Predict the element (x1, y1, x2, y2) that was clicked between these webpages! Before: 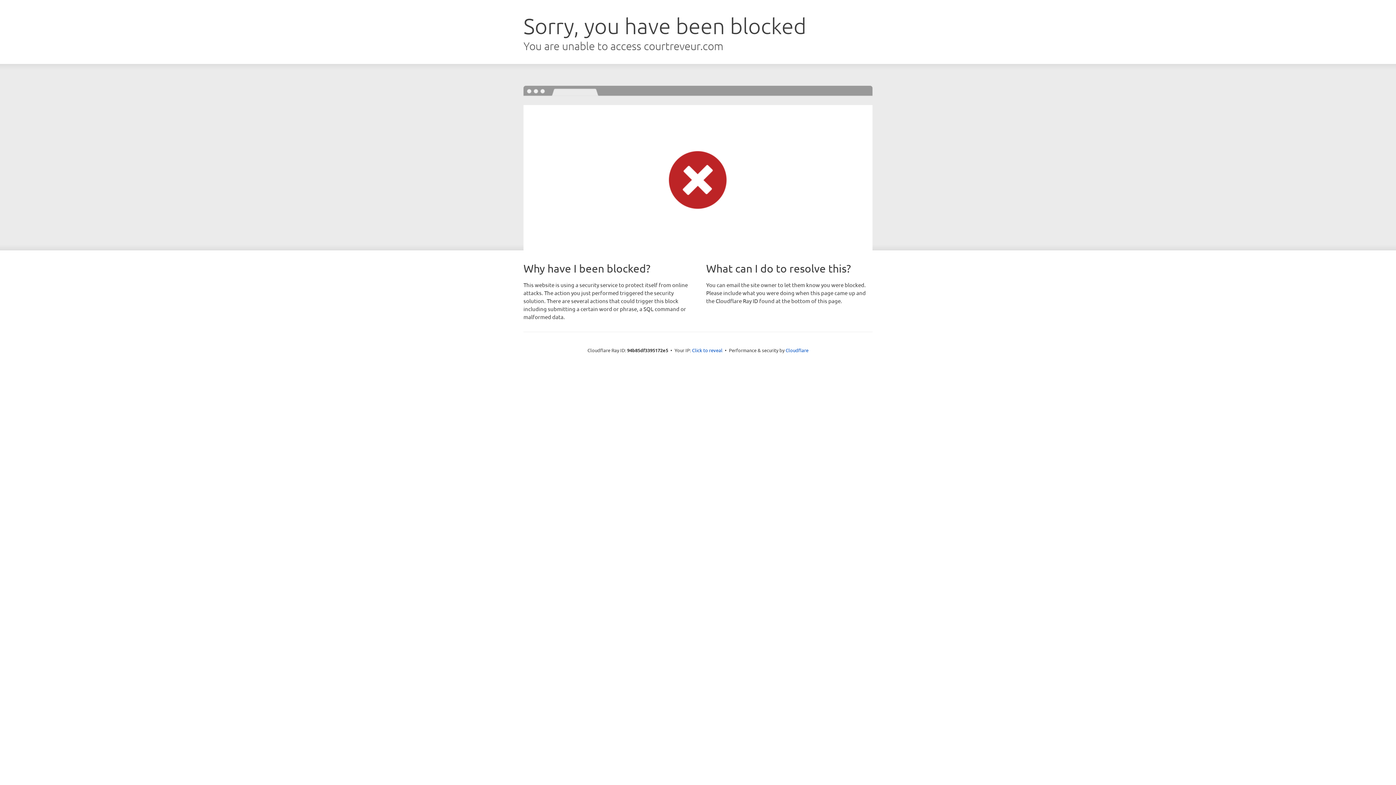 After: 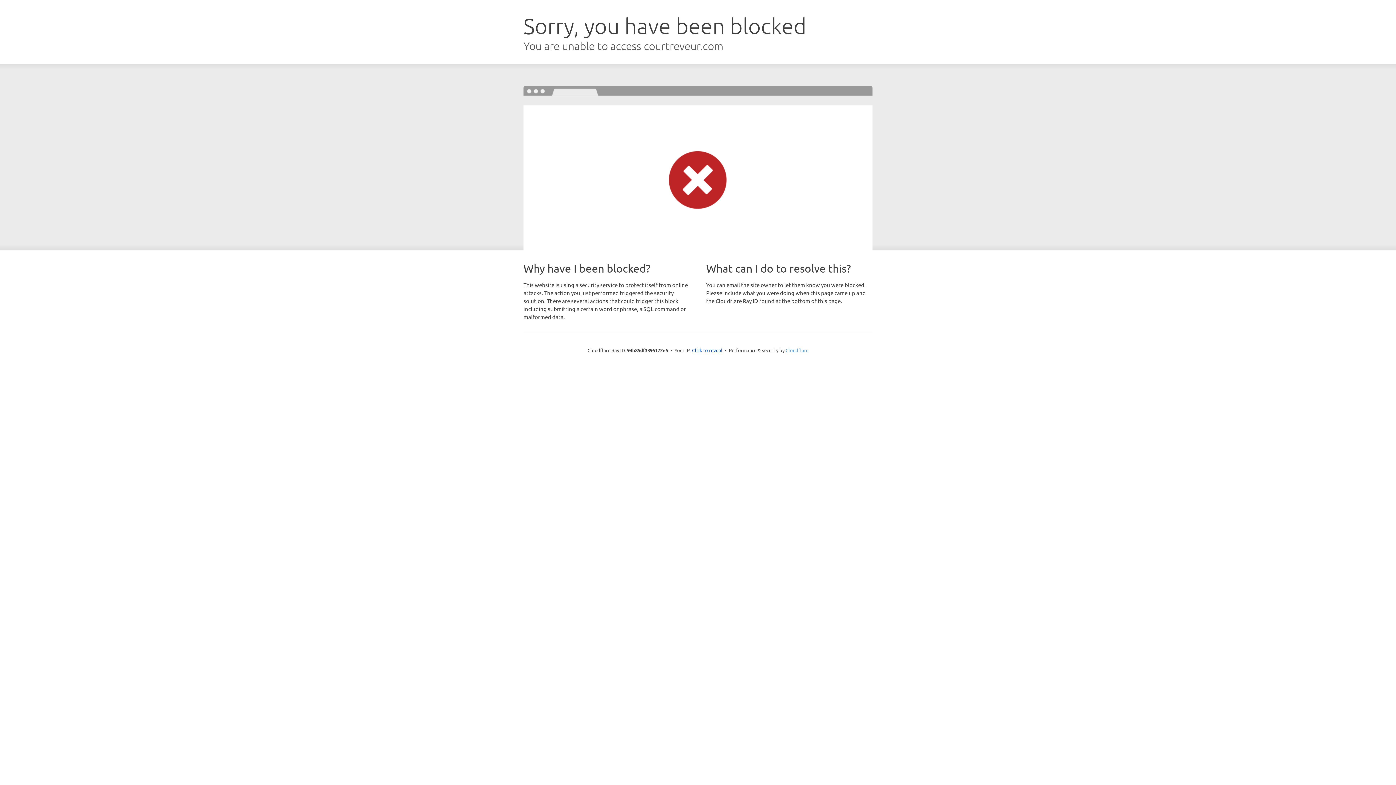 Action: label: Cloudflare bbox: (785, 347, 808, 353)